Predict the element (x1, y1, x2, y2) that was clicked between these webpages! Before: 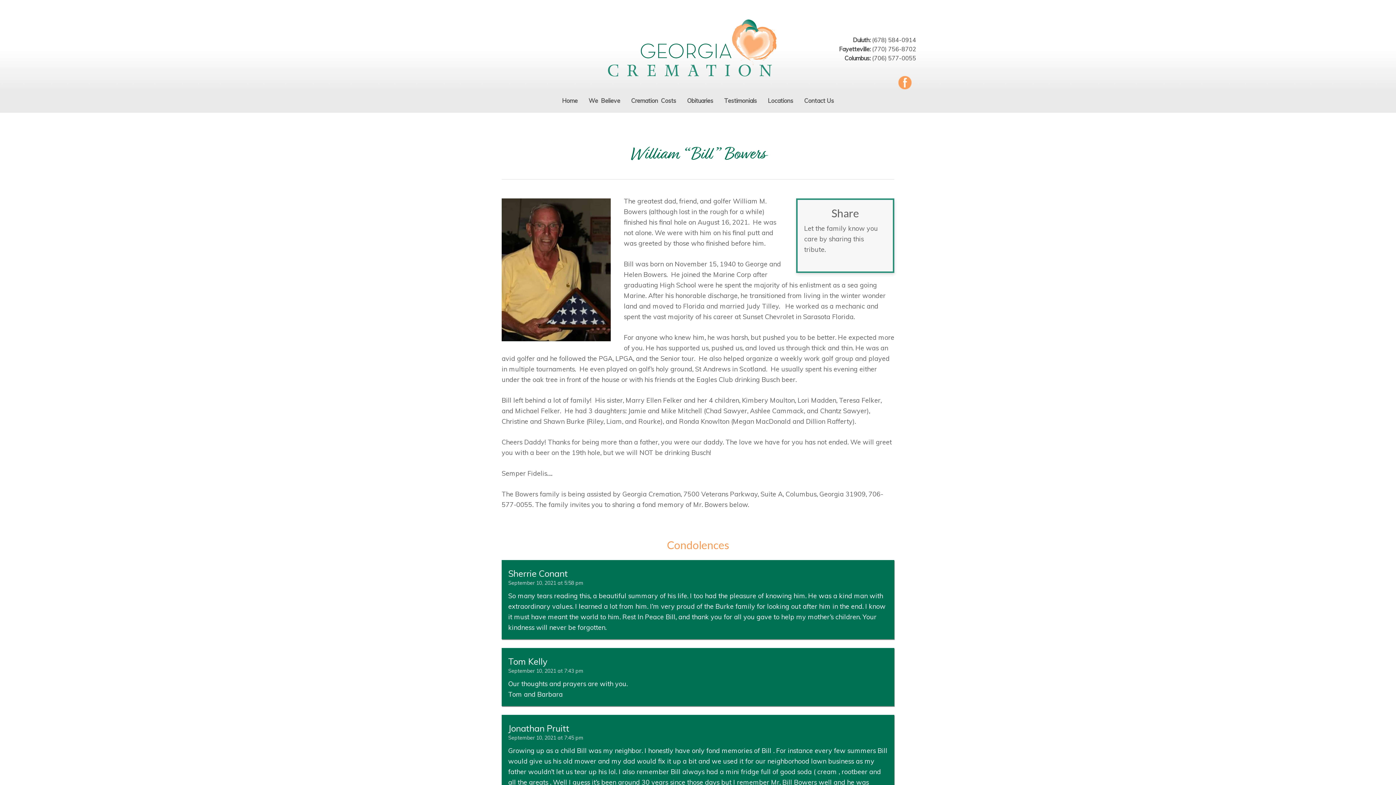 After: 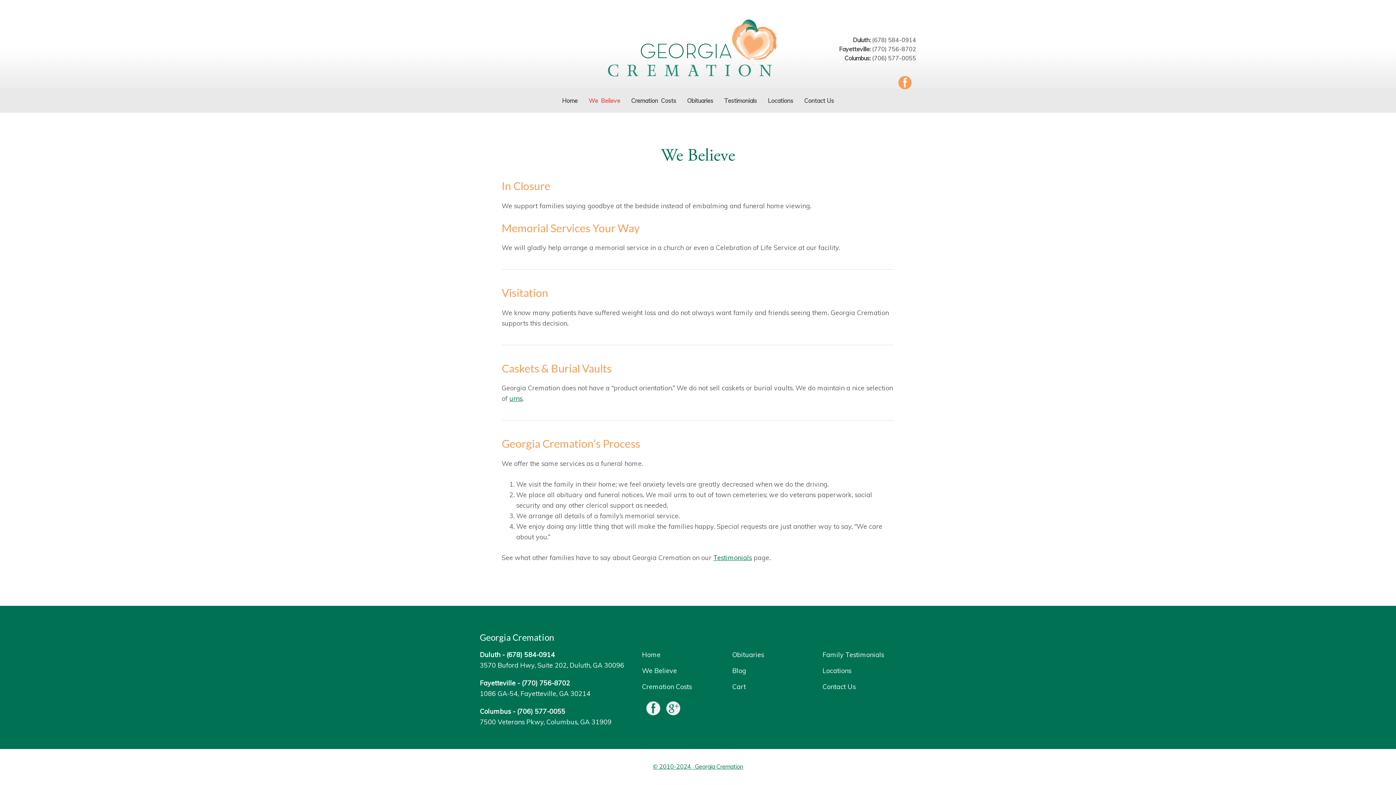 Action: bbox: (585, 88, 624, 112) label: We Believe